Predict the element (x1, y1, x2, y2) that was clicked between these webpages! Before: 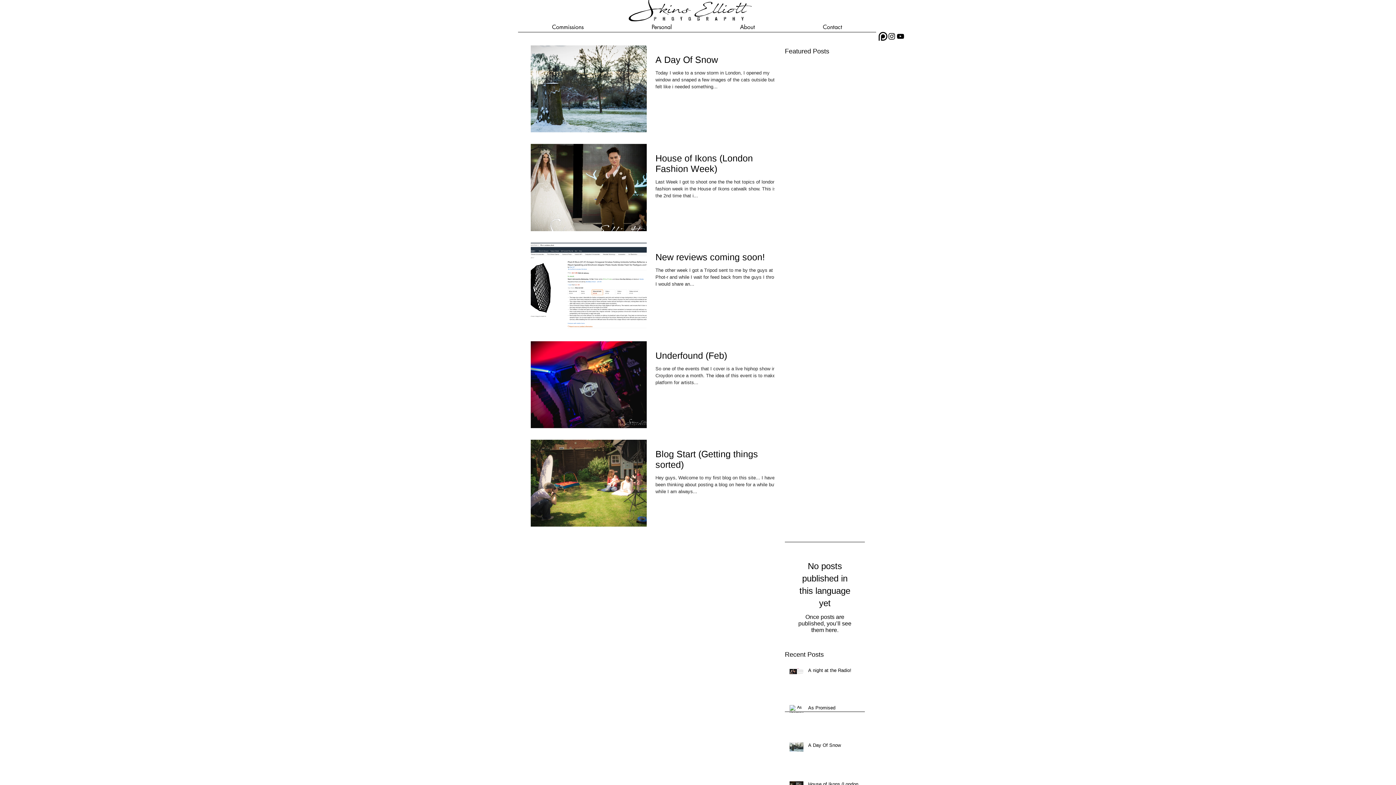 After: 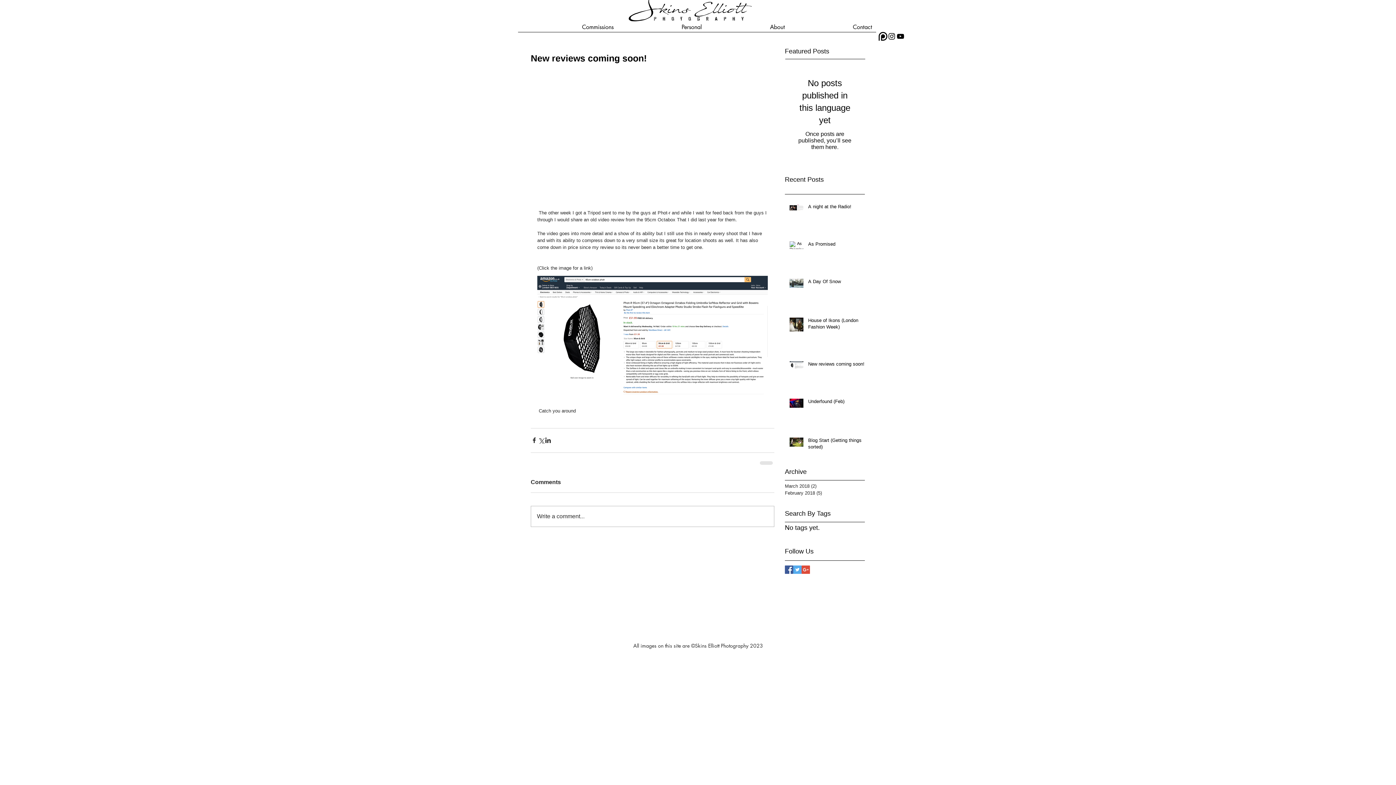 Action: bbox: (655, 251, 783, 266) label: New reviews coming soon!